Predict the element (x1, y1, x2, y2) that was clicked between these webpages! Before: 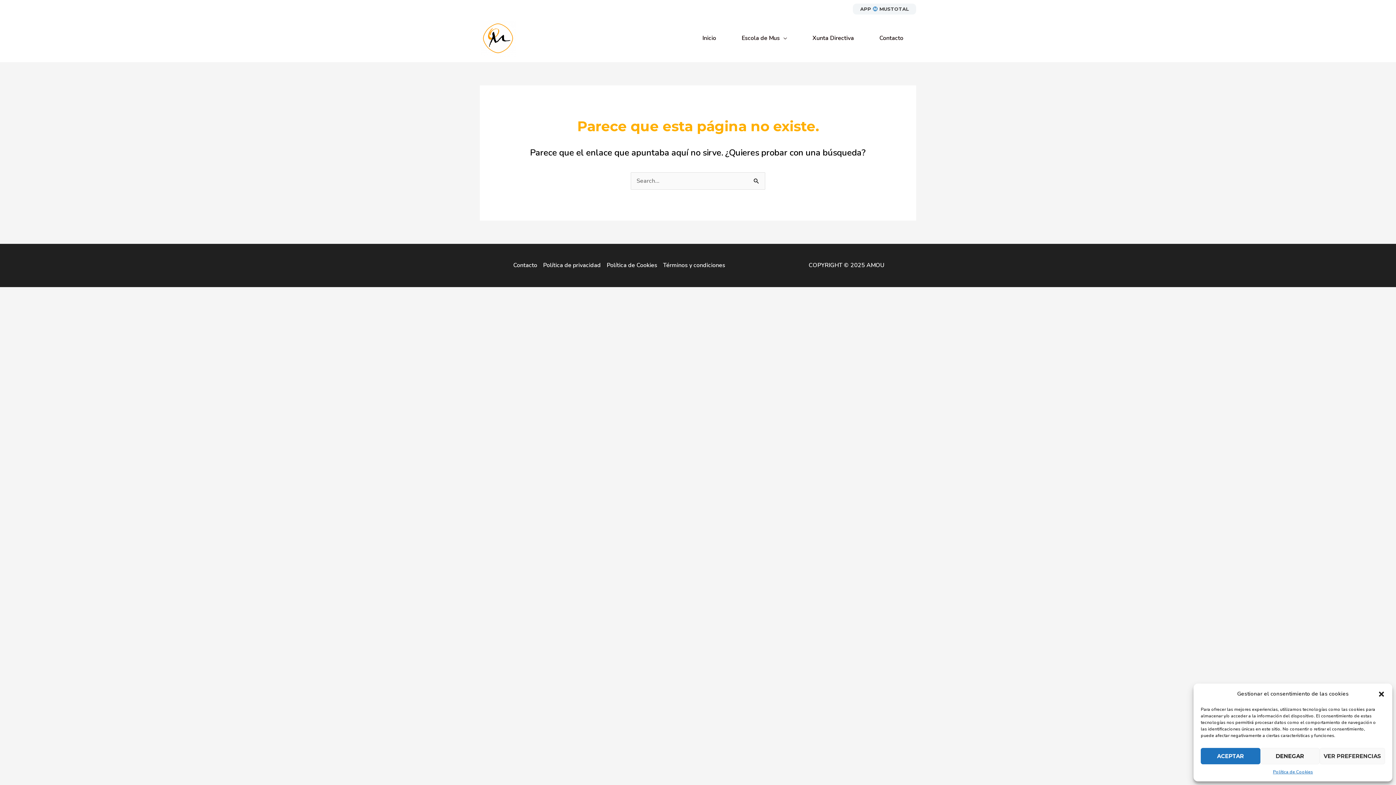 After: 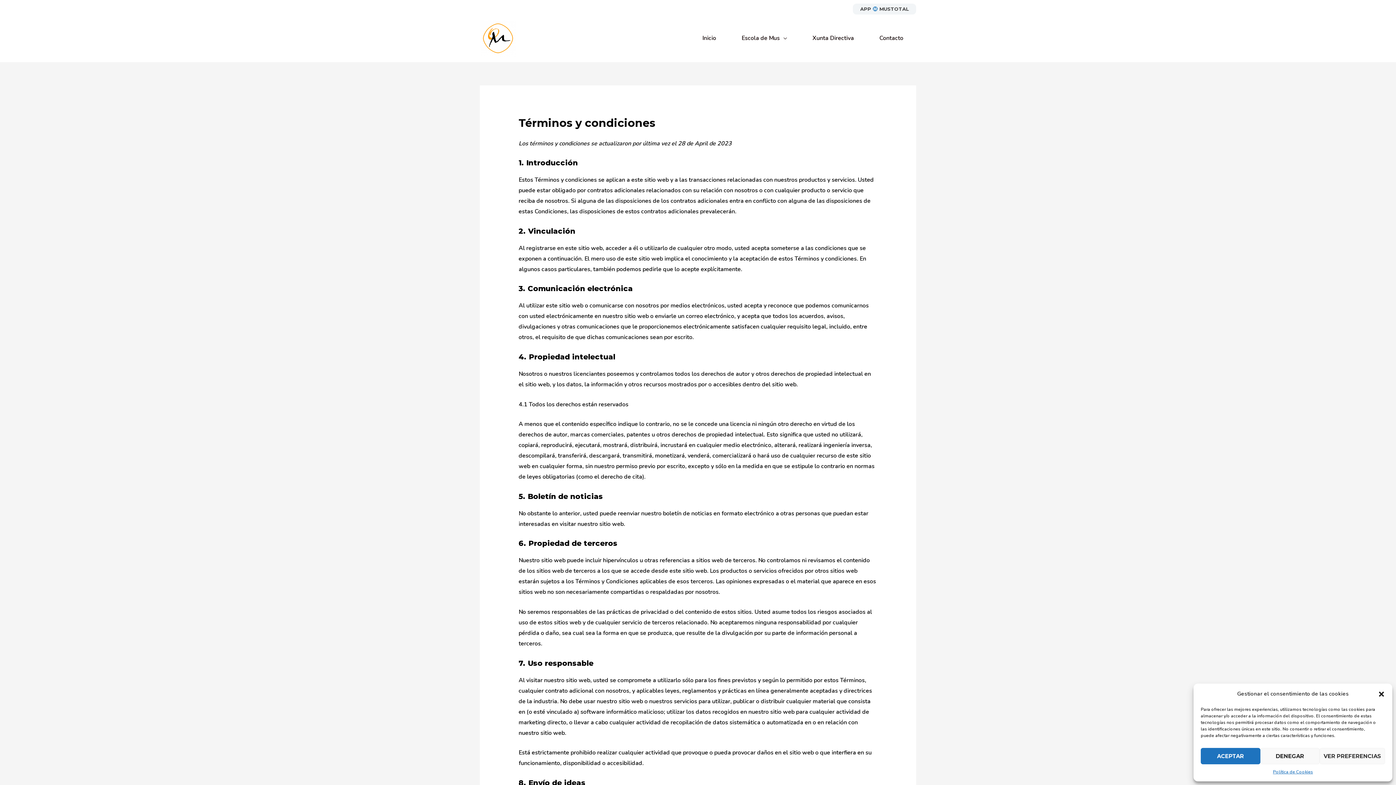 Action: bbox: (660, 261, 725, 269) label: Términos y condiciones